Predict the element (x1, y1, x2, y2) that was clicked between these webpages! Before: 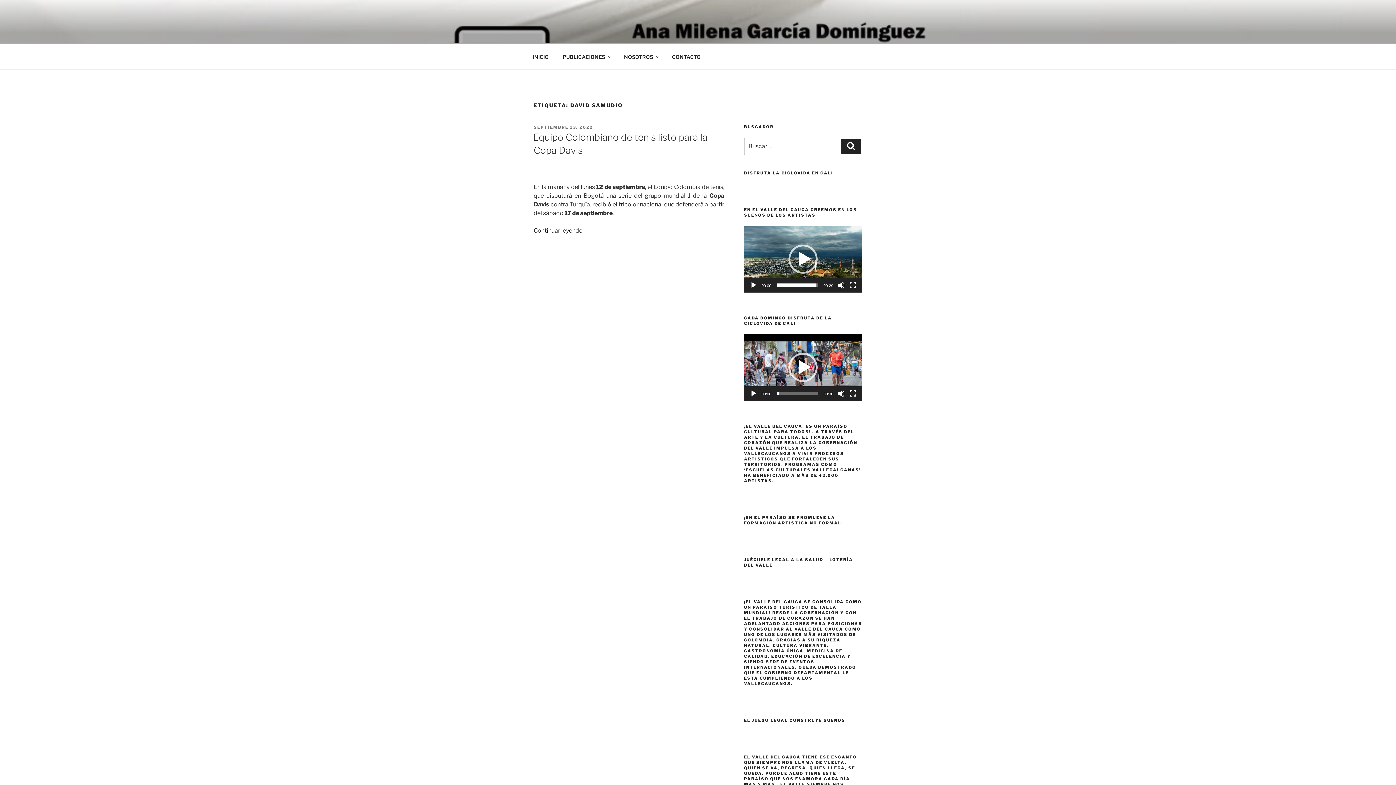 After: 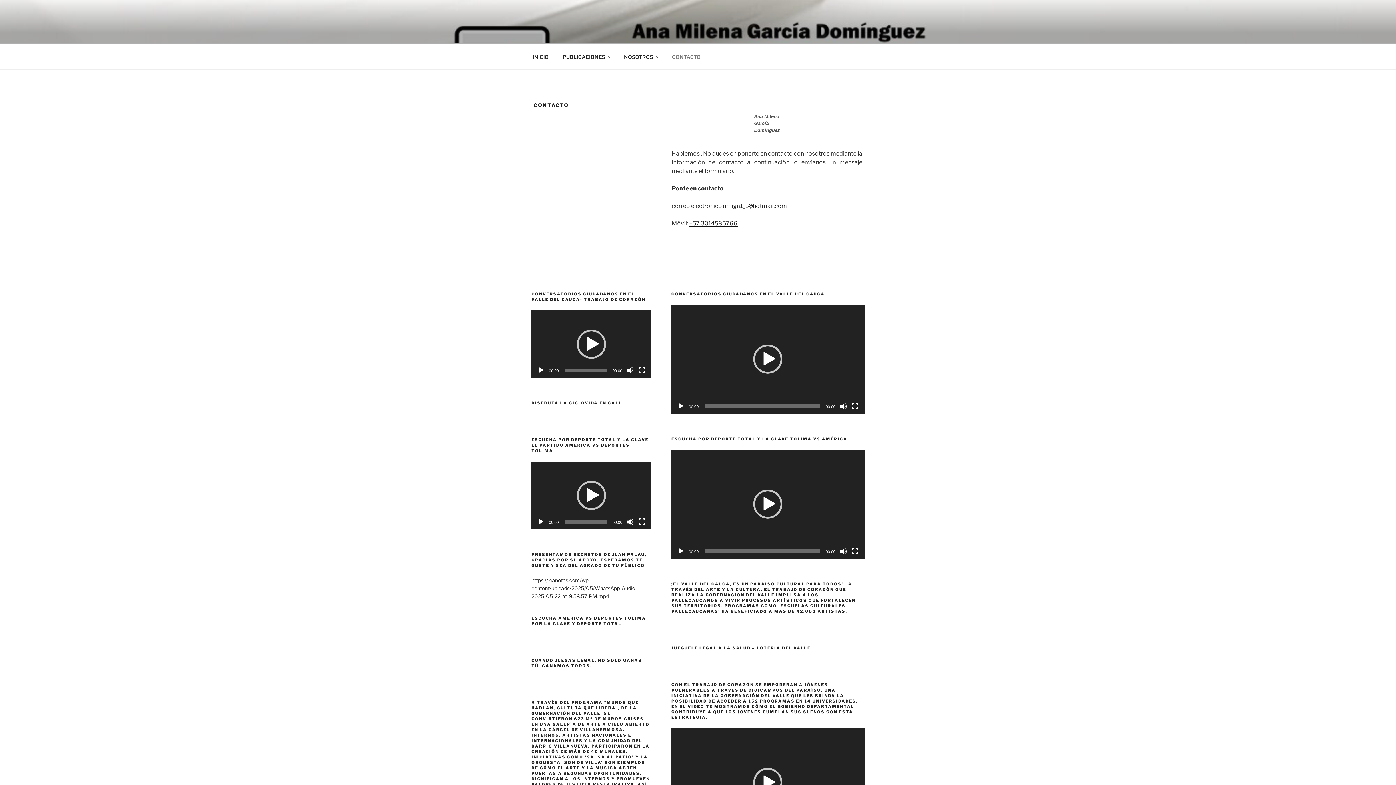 Action: bbox: (665, 47, 707, 65) label: CONTACTO